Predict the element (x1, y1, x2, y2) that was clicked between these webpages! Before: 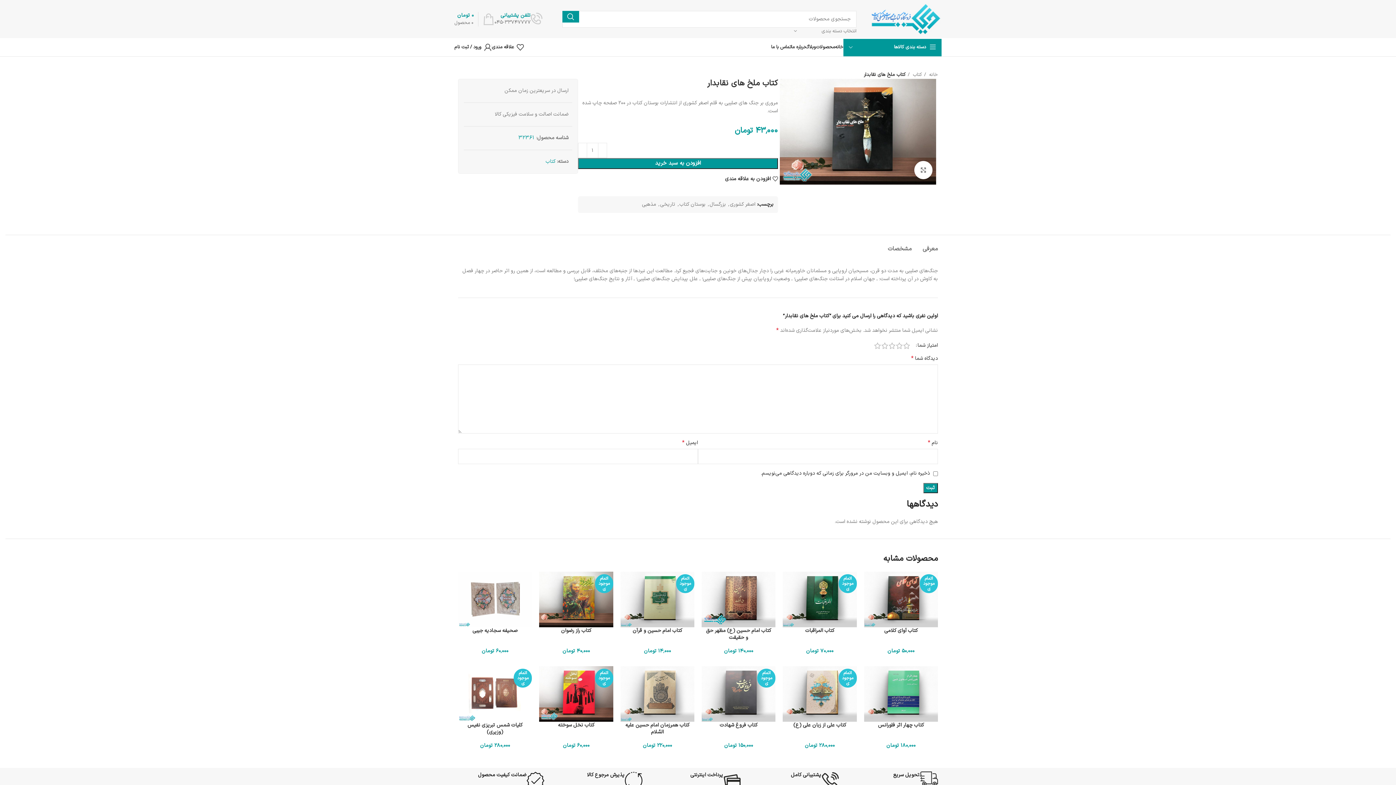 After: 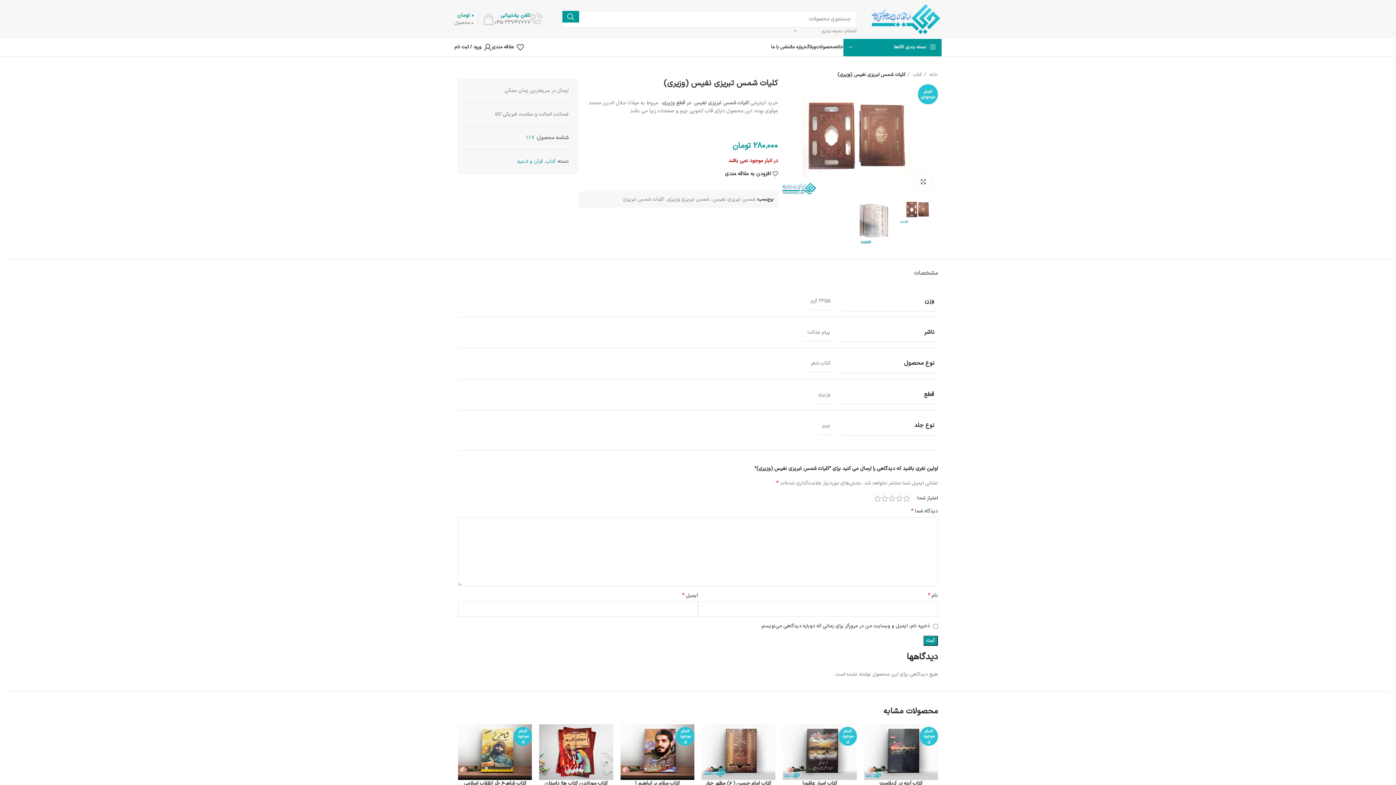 Action: bbox: (467, 721, 522, 736) label: کلیات شمس تبریزی نفیس (وزیری)